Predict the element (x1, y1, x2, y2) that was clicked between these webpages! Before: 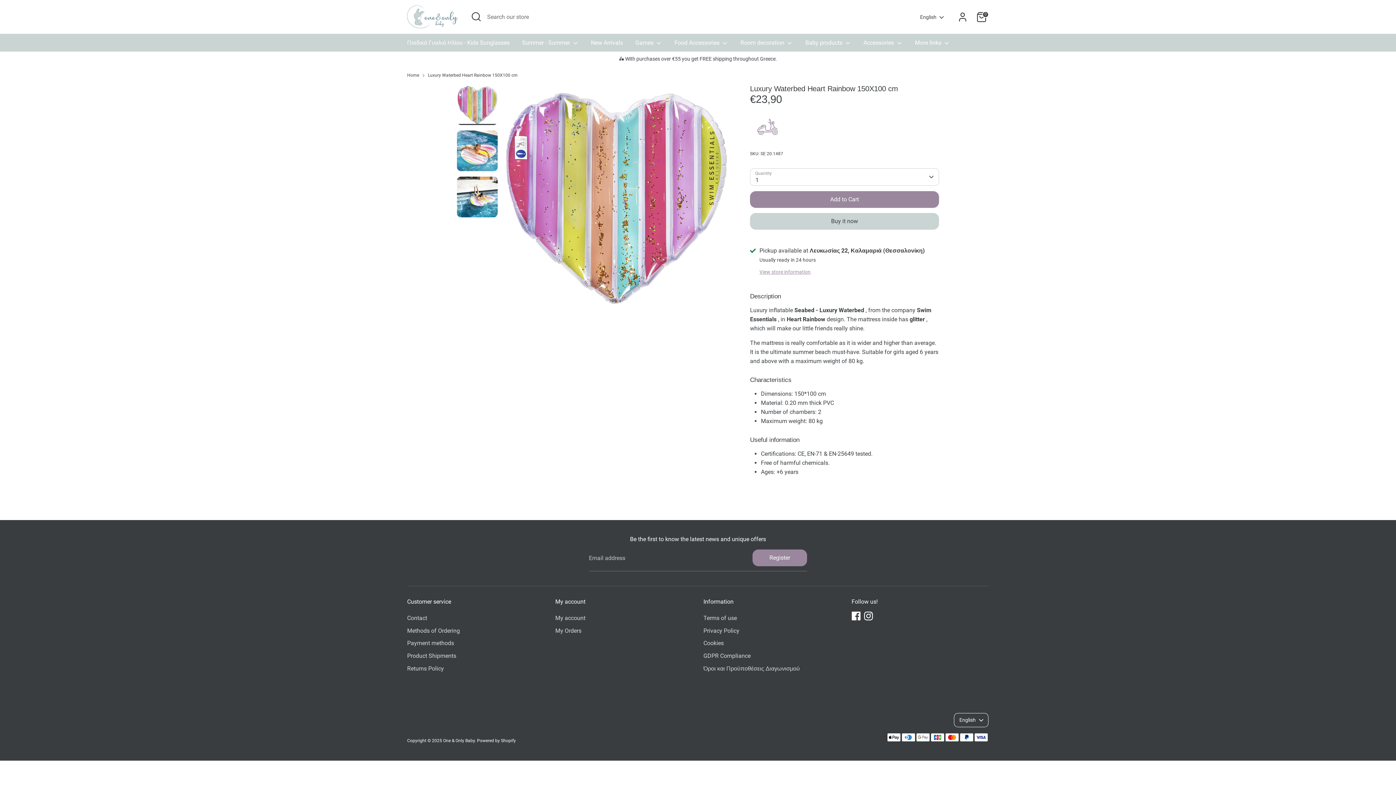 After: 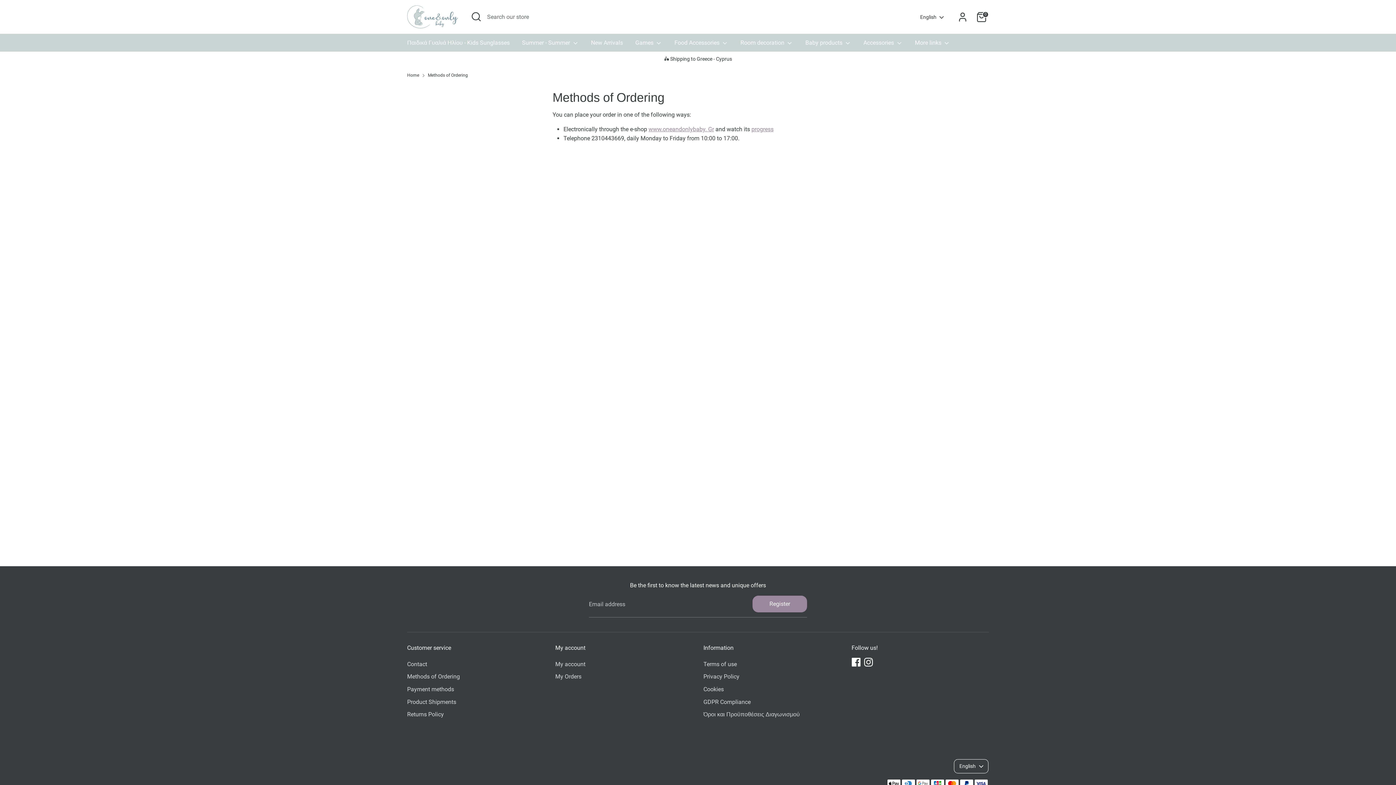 Action: label: Methods of Ordering bbox: (407, 627, 460, 634)